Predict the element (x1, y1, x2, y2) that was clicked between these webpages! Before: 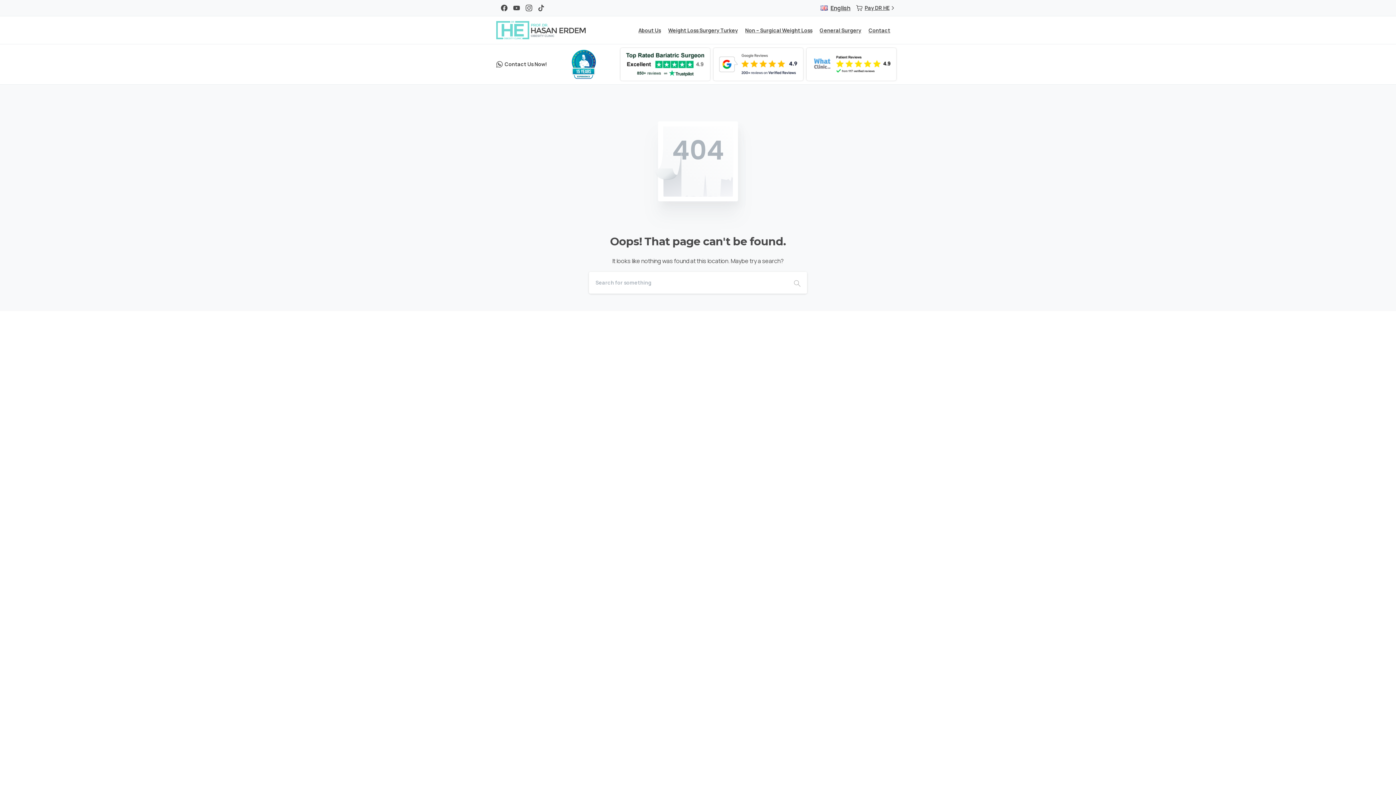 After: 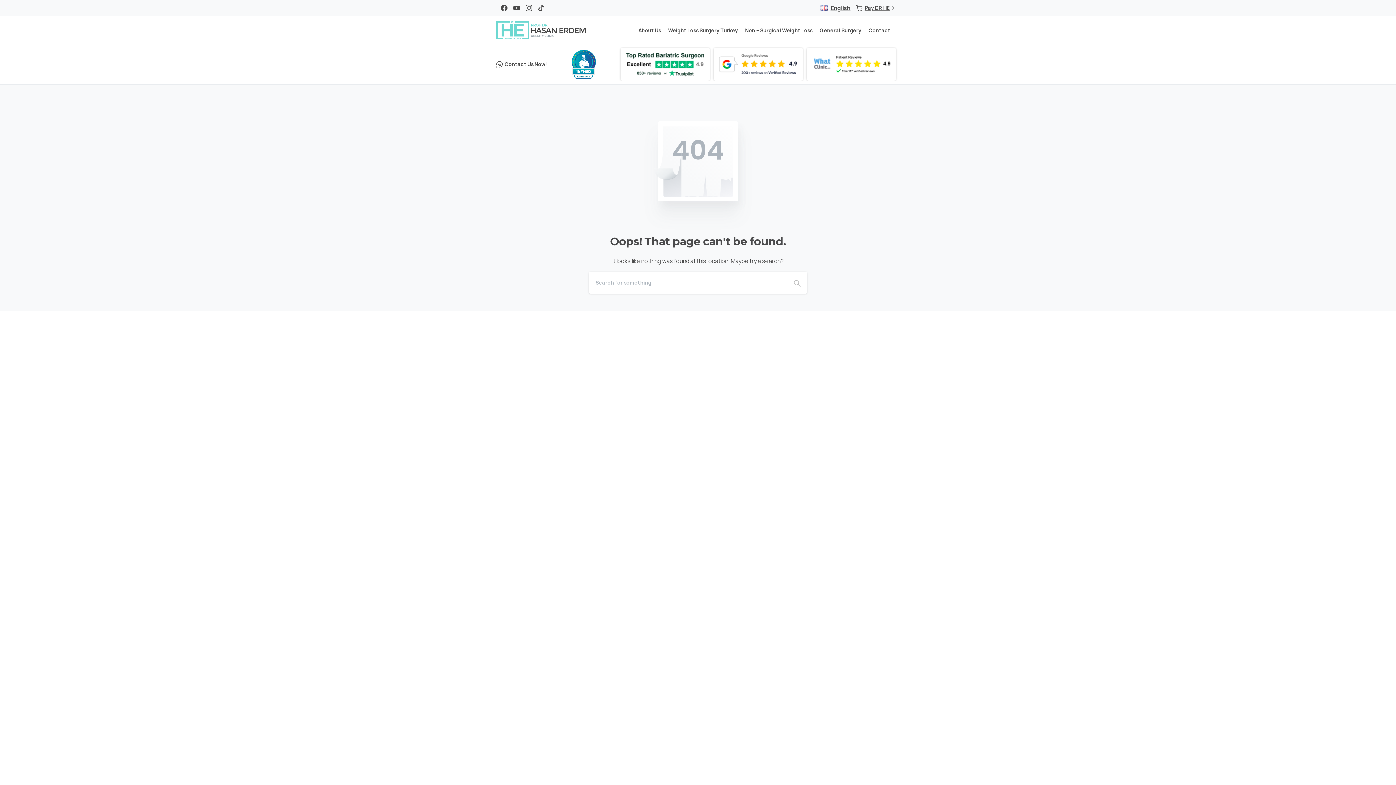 Action: bbox: (713, 48, 803, 80)